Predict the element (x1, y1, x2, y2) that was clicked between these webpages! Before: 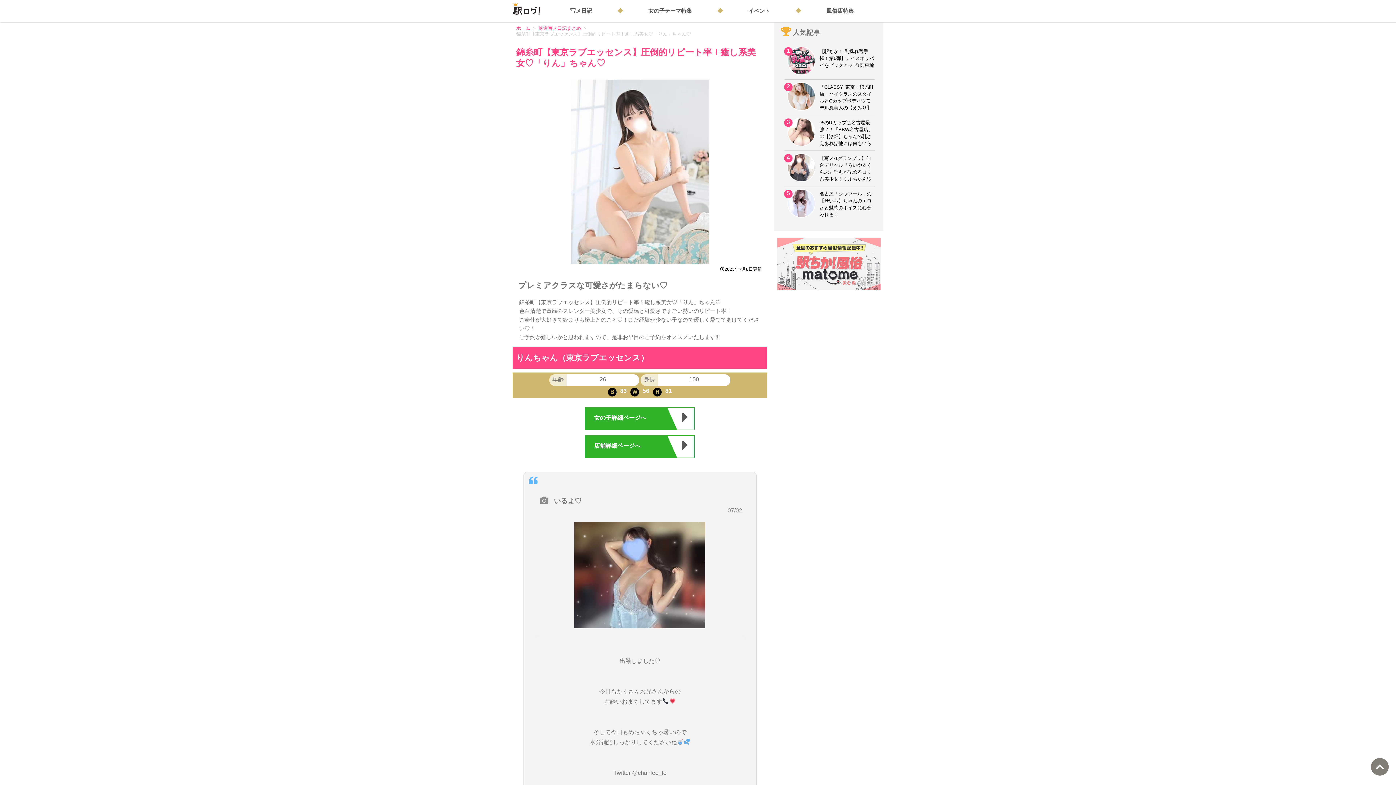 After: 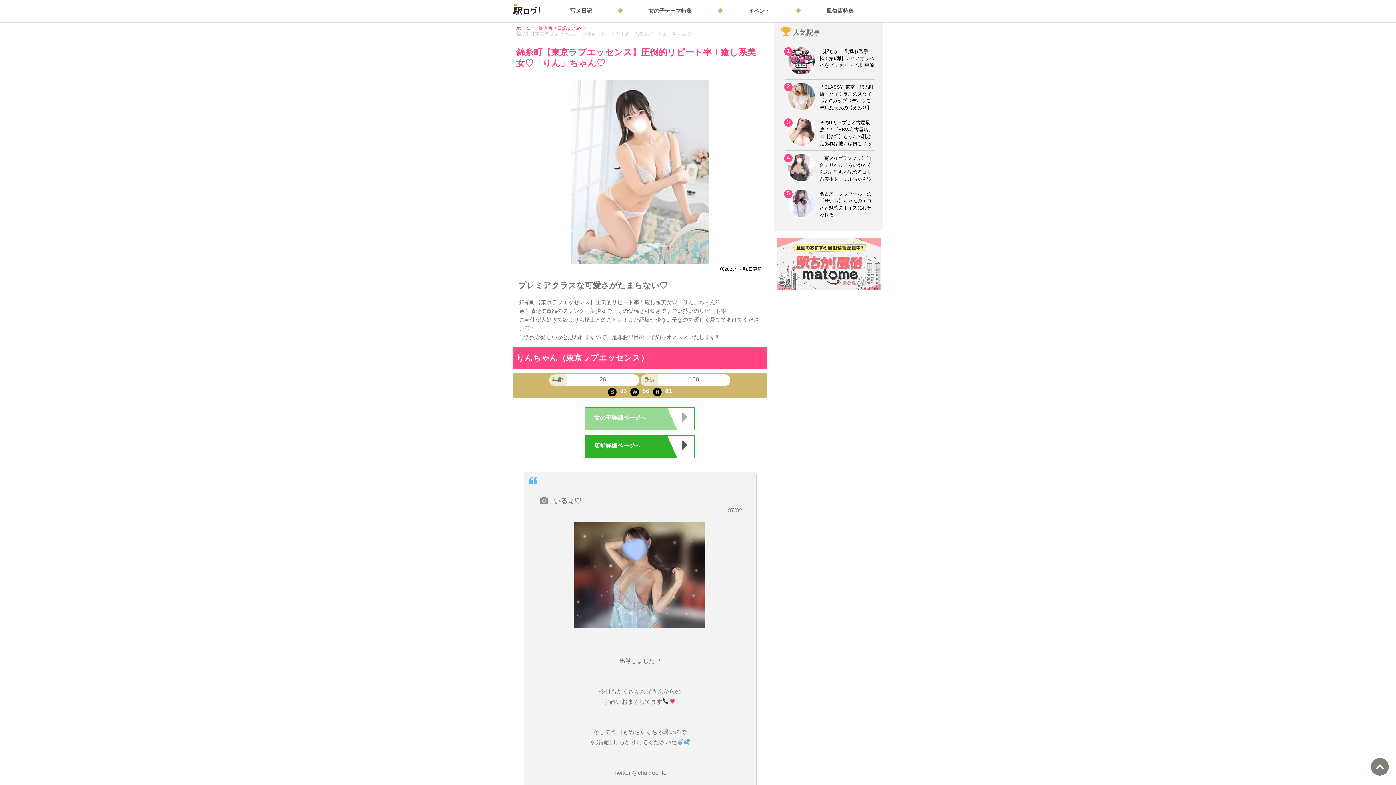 Action: label: 女の子詳細ページへ bbox: (585, 407, 694, 430)